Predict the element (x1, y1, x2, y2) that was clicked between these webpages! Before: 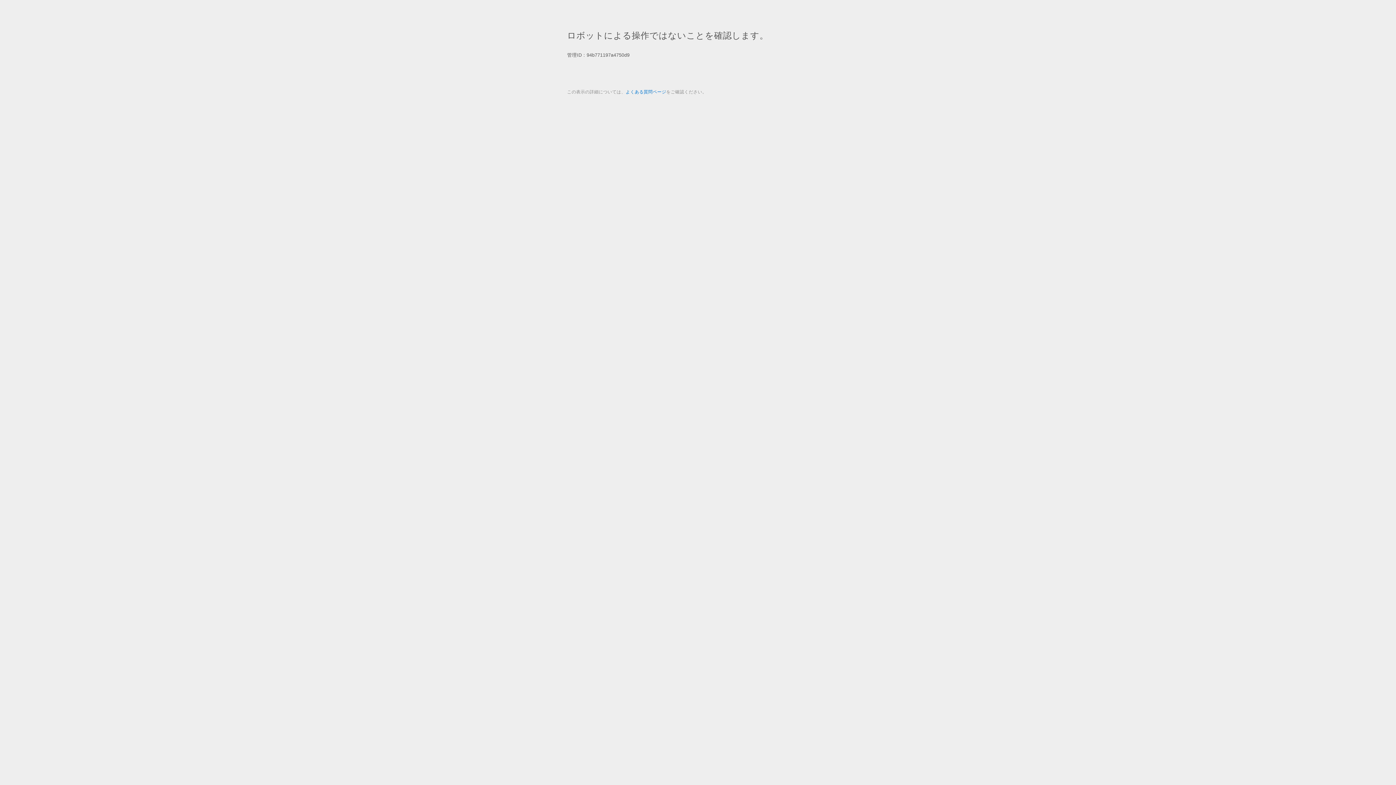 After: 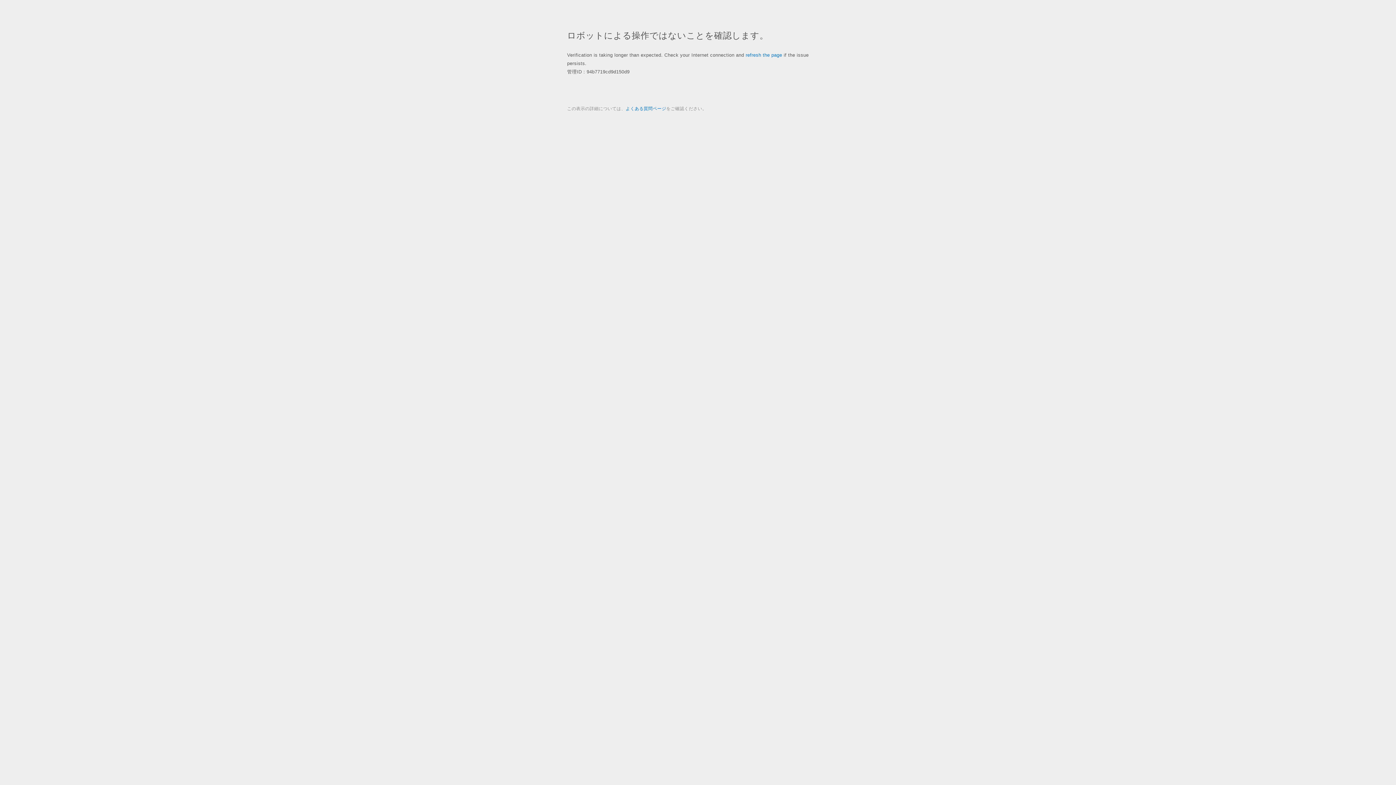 Action: label: よくある質問ページ bbox: (625, 89, 666, 94)